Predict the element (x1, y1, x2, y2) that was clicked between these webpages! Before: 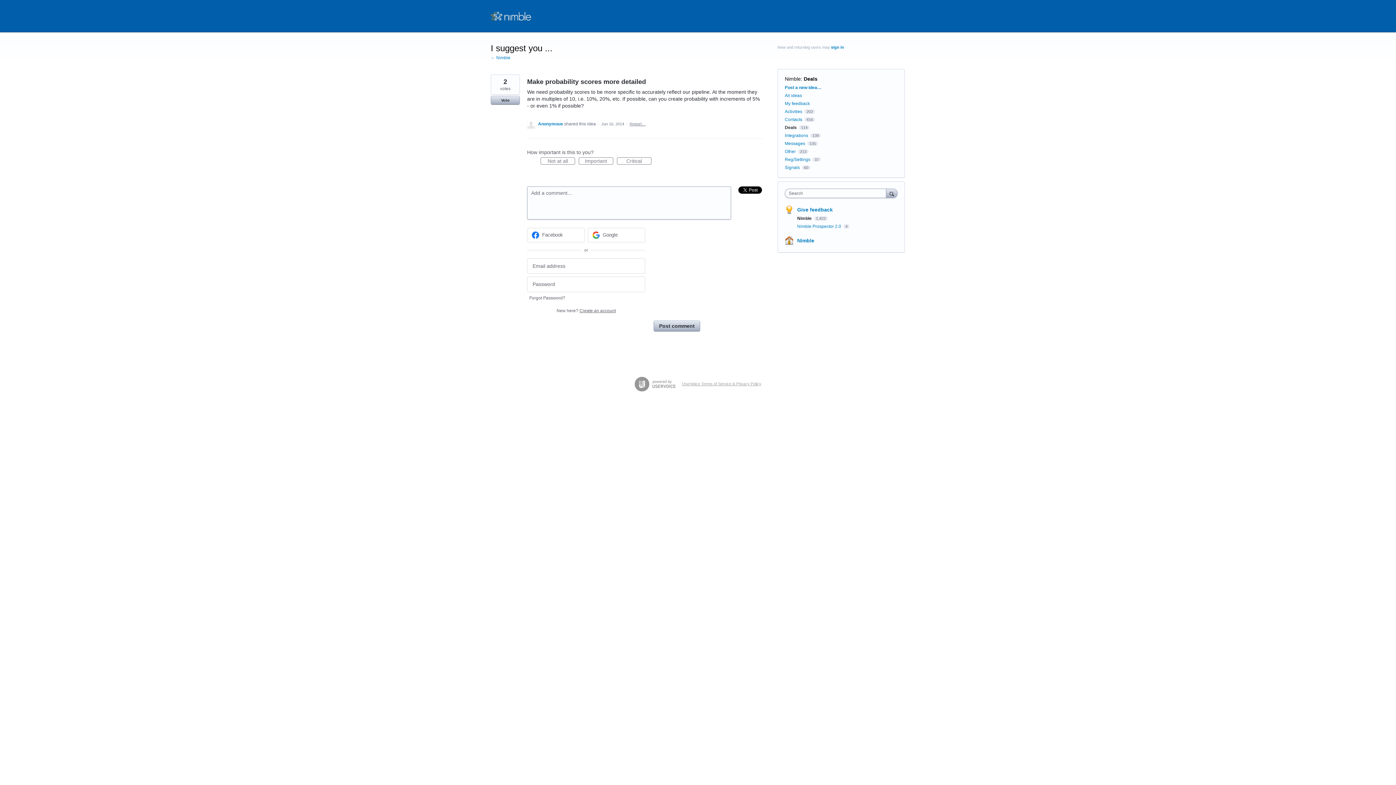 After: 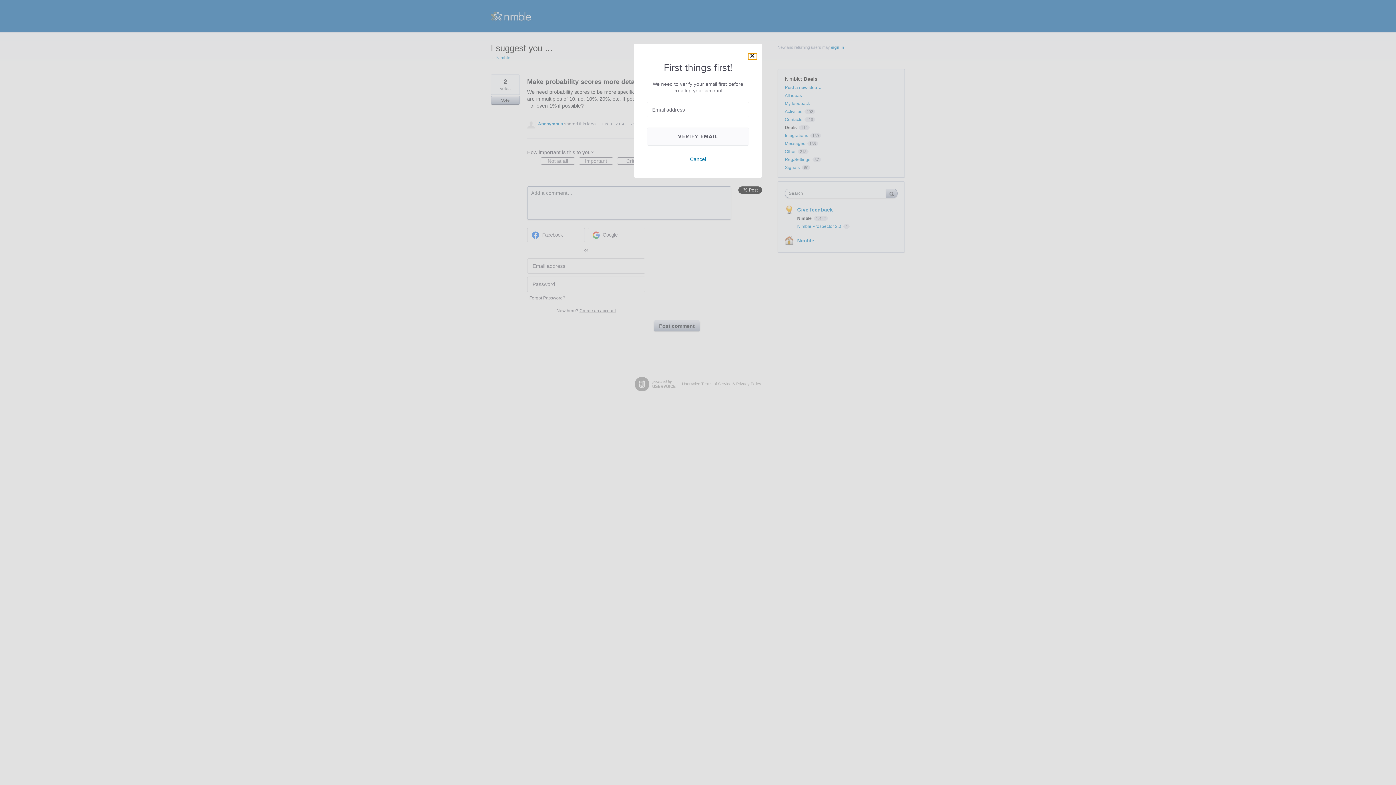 Action: label: New here? Create an account bbox: (554, 303, 618, 317)